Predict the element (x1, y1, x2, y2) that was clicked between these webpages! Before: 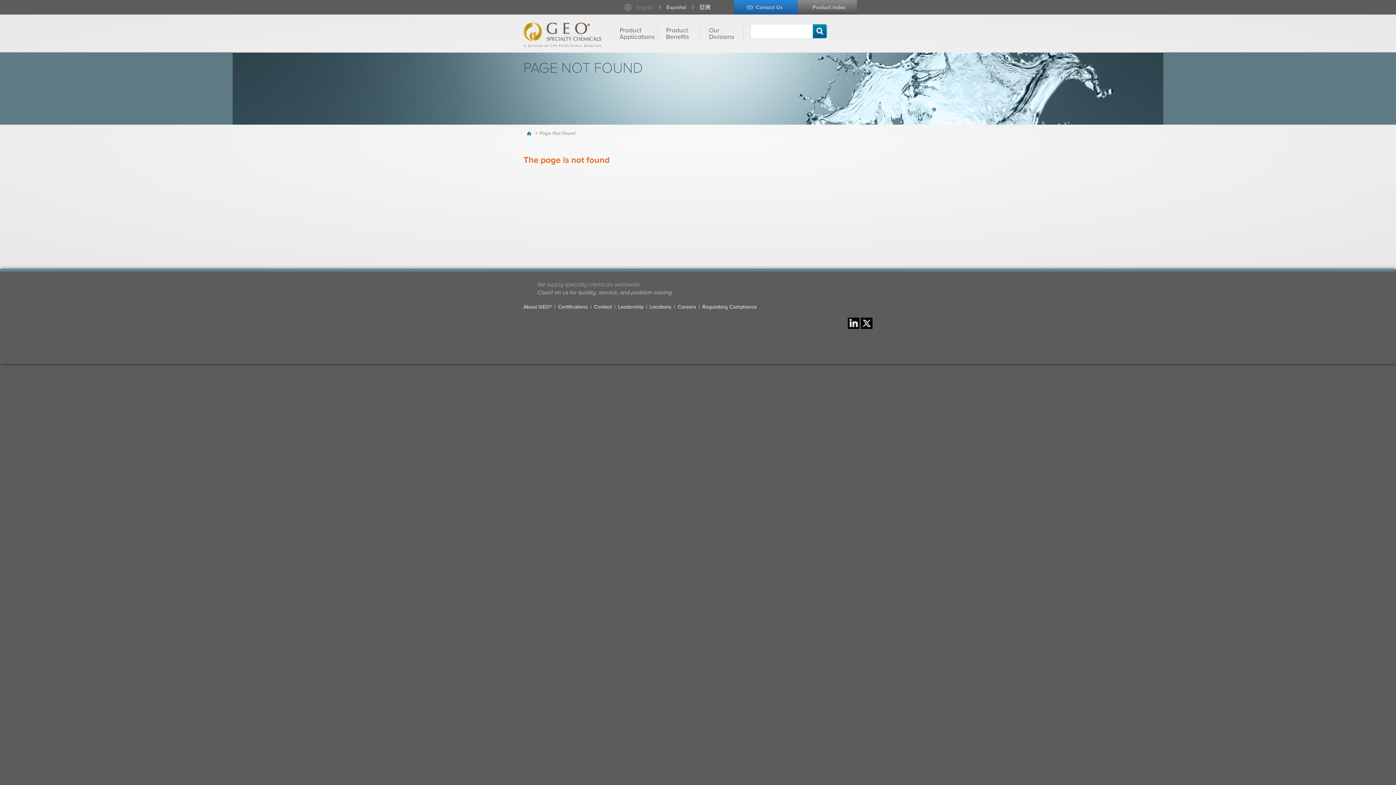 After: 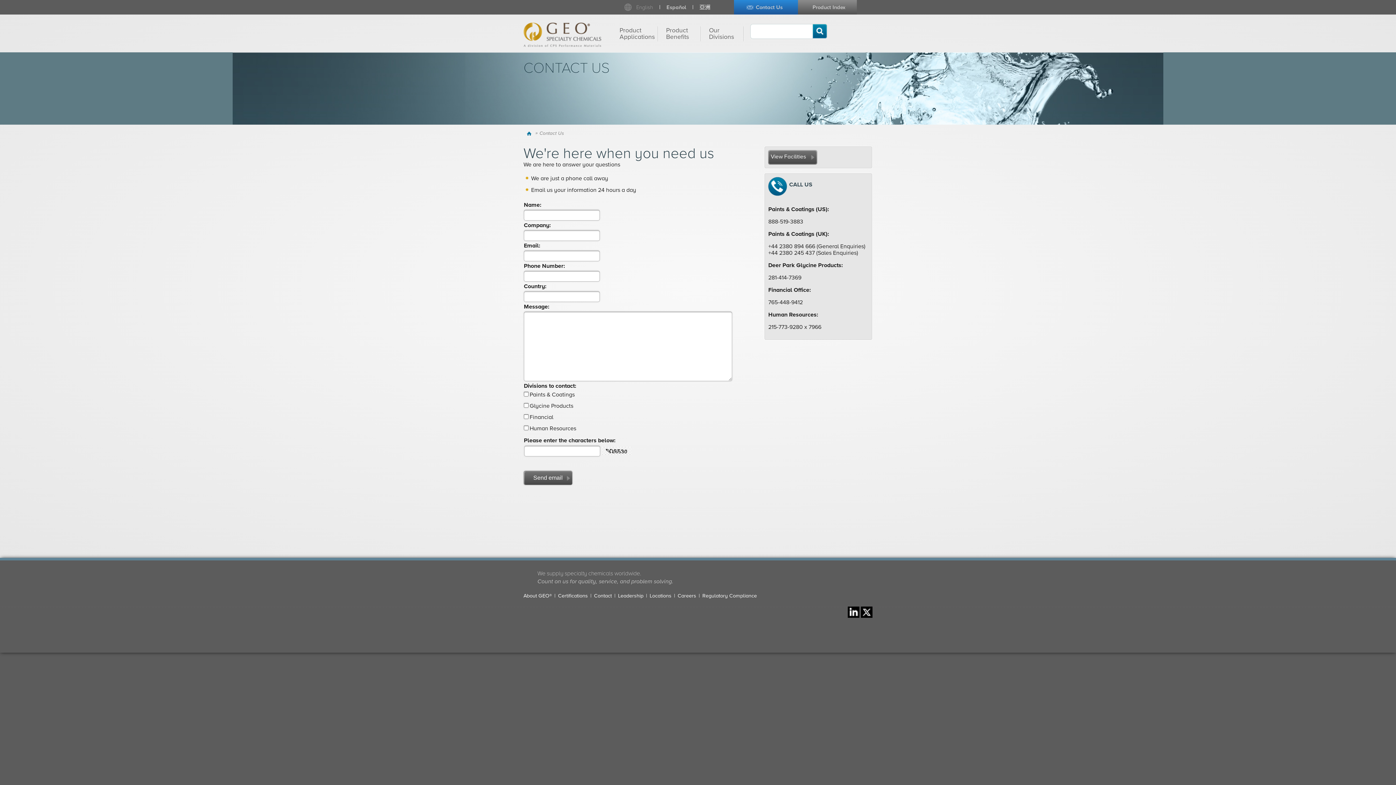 Action: bbox: (746, 4, 789, 10) label: Contact Us